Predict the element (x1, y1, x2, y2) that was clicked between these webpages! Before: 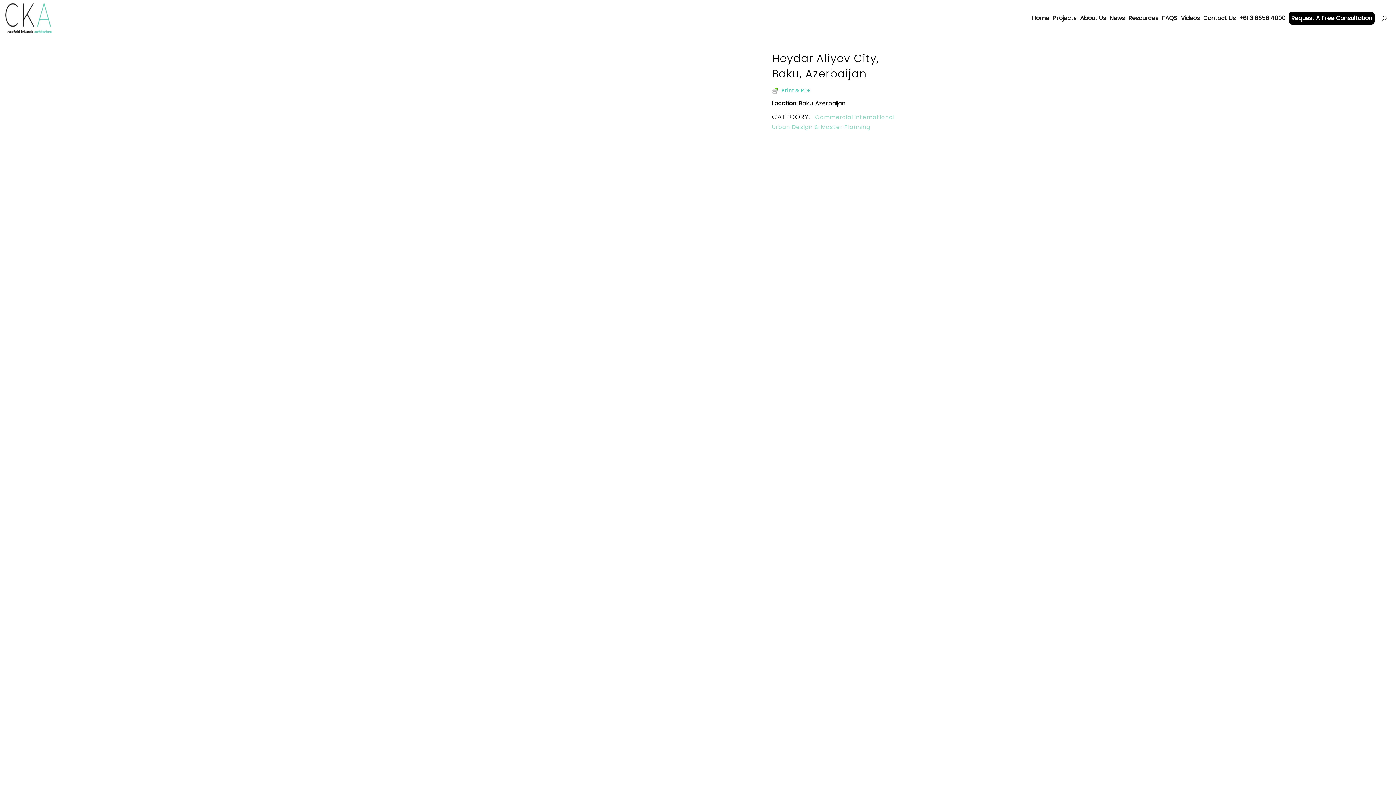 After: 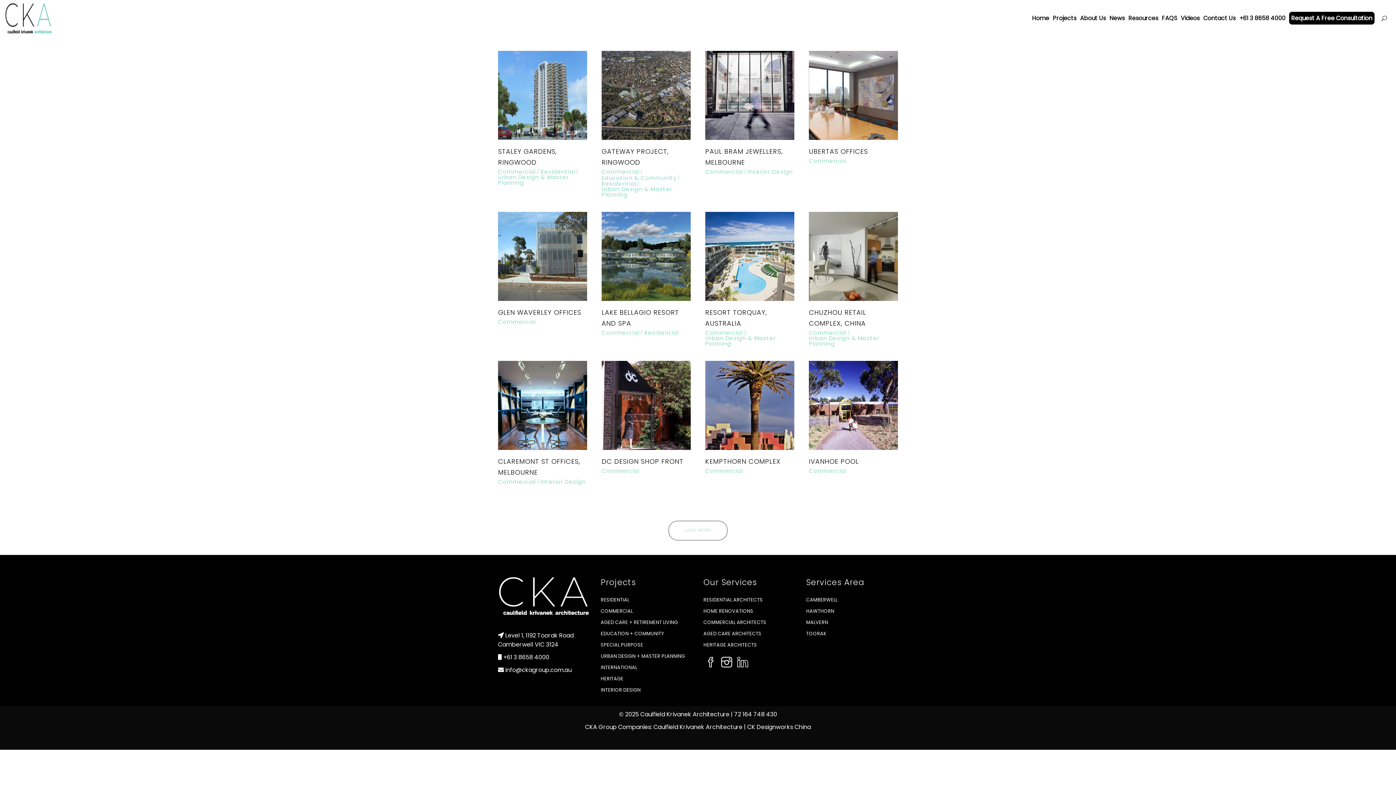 Action: bbox: (815, 112, 853, 121) label: Commercial